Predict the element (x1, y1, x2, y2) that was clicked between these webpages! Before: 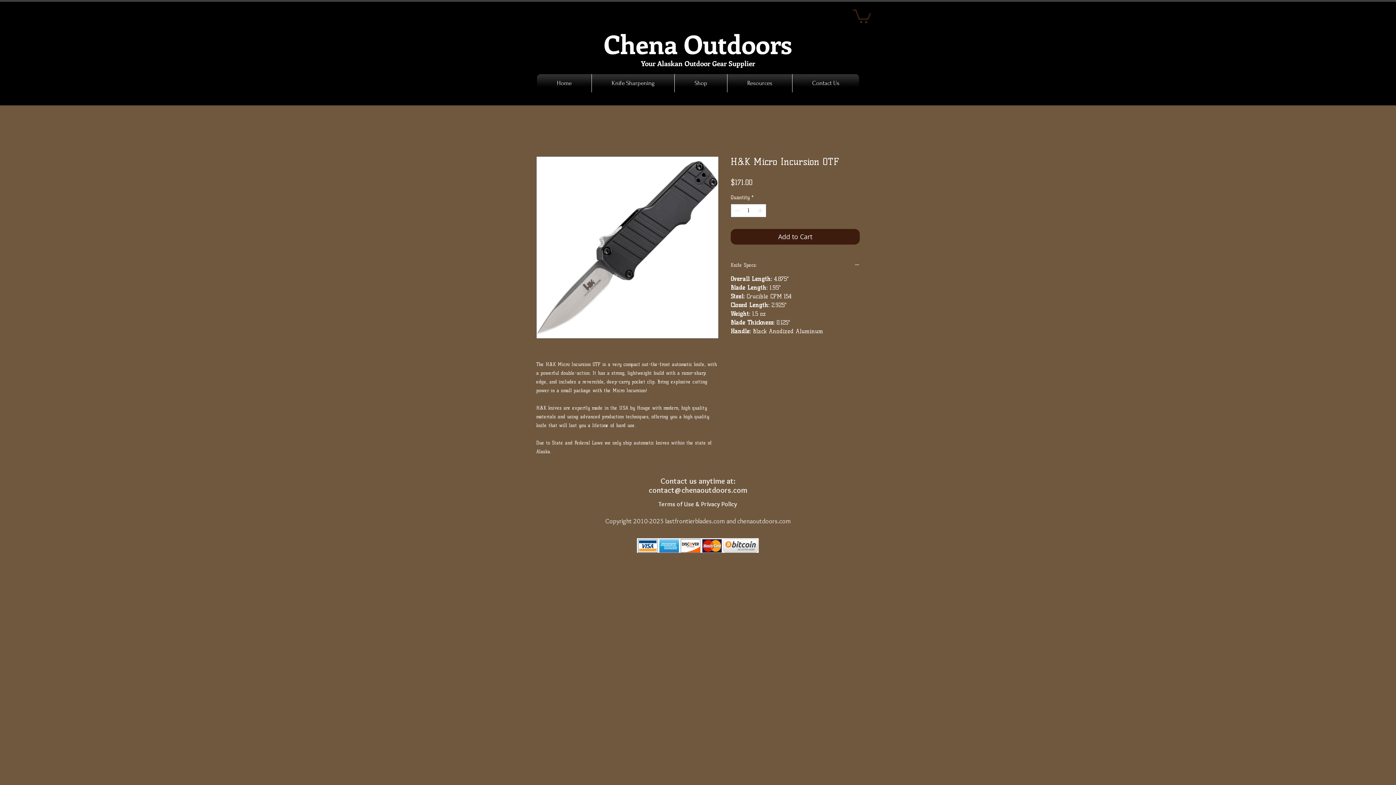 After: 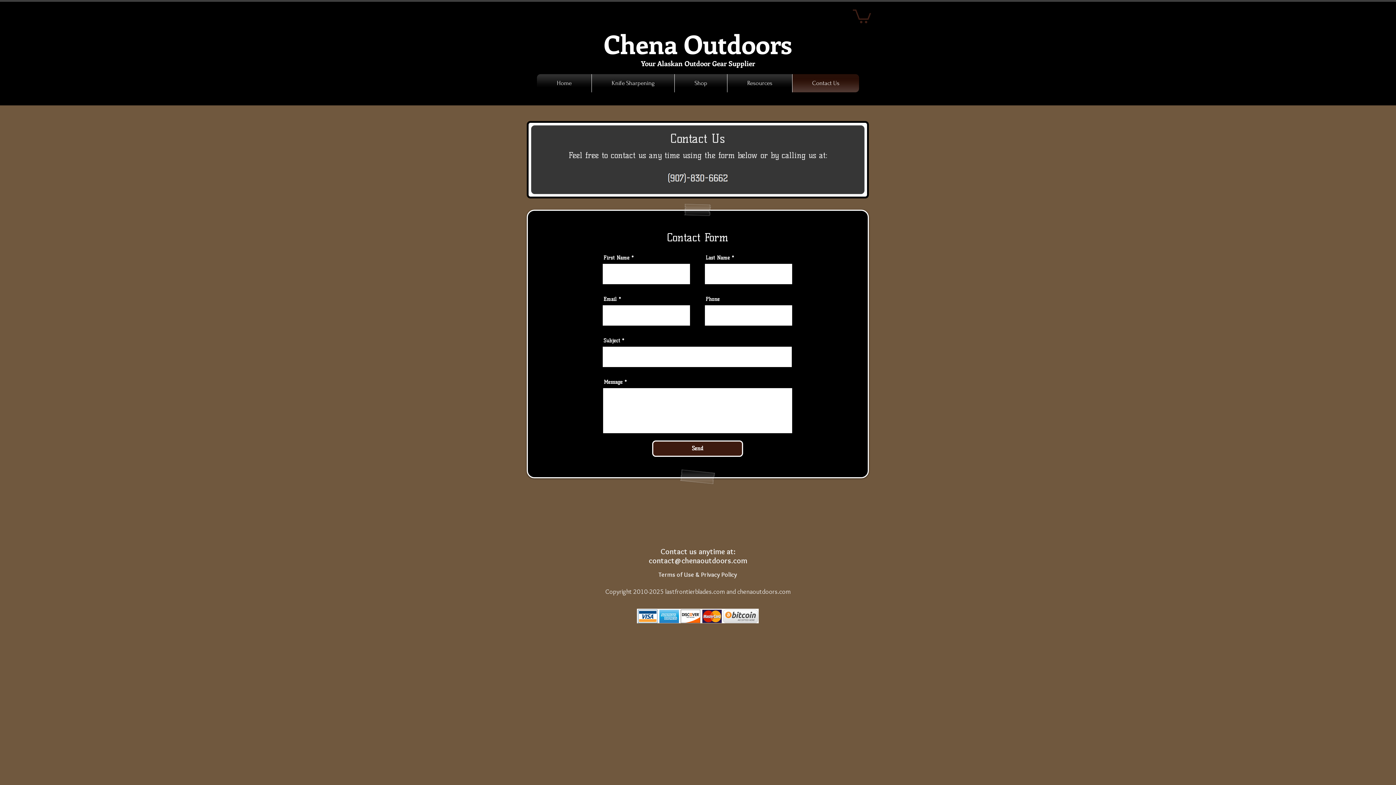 Action: label: Contact Us bbox: (794, 74, 857, 92)